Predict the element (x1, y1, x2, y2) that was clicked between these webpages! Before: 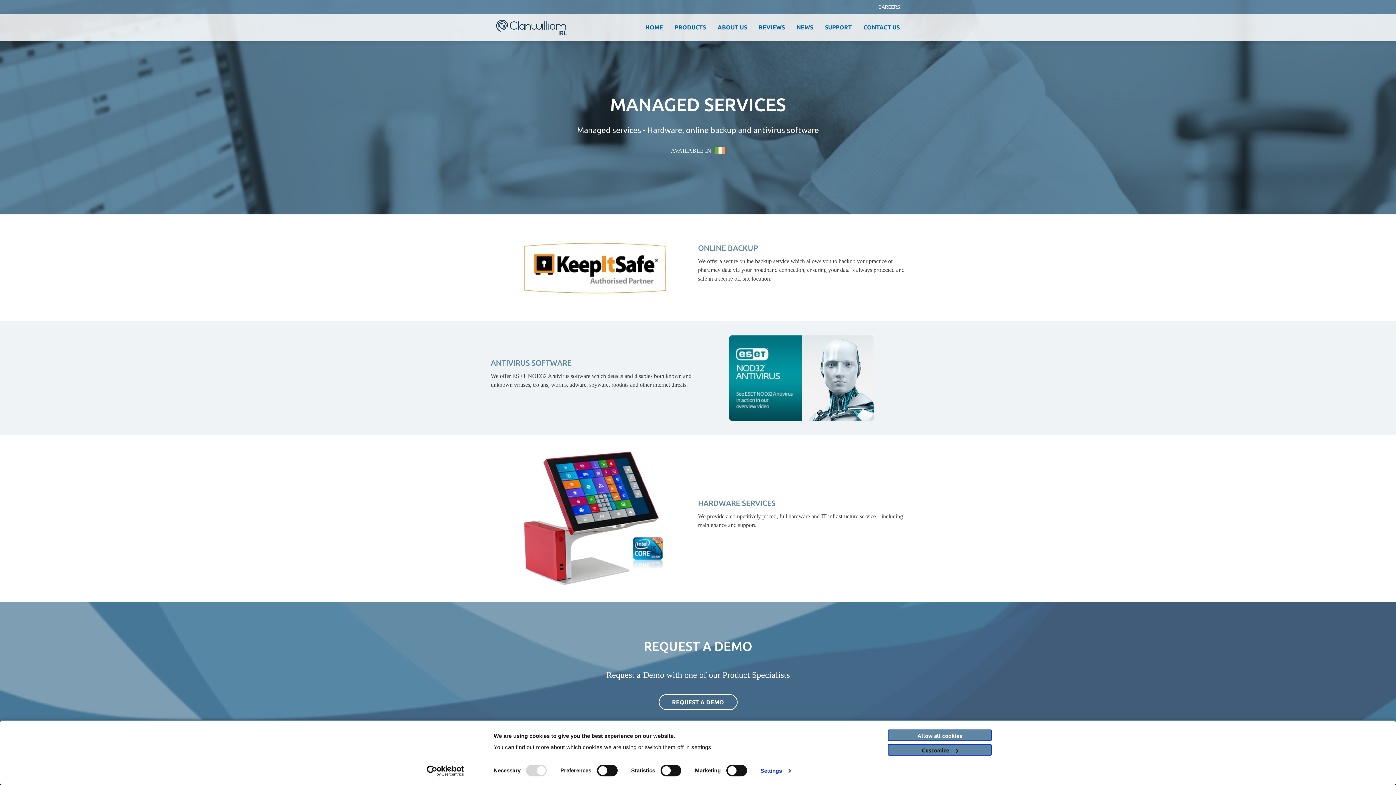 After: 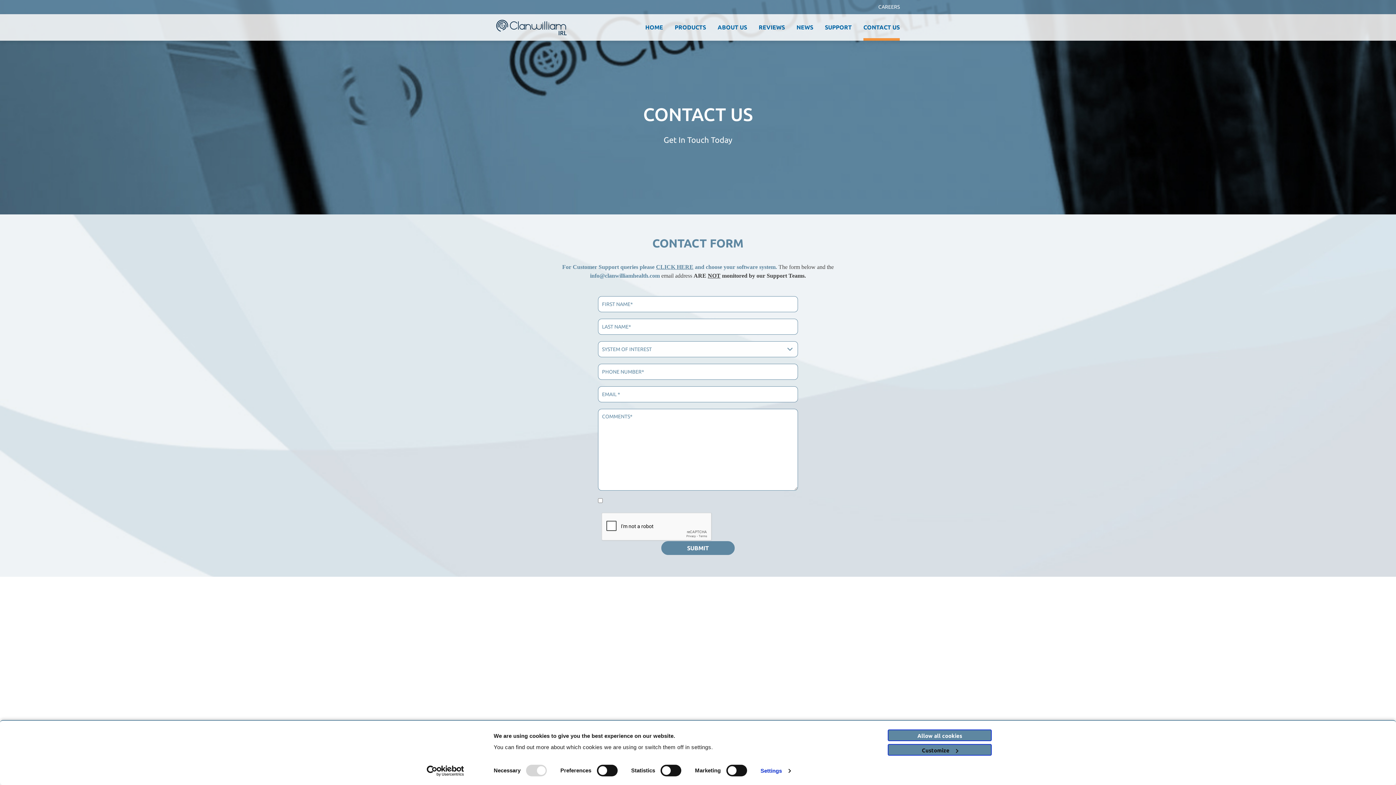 Action: label: CONTACT US bbox: (863, 24, 900, 30)